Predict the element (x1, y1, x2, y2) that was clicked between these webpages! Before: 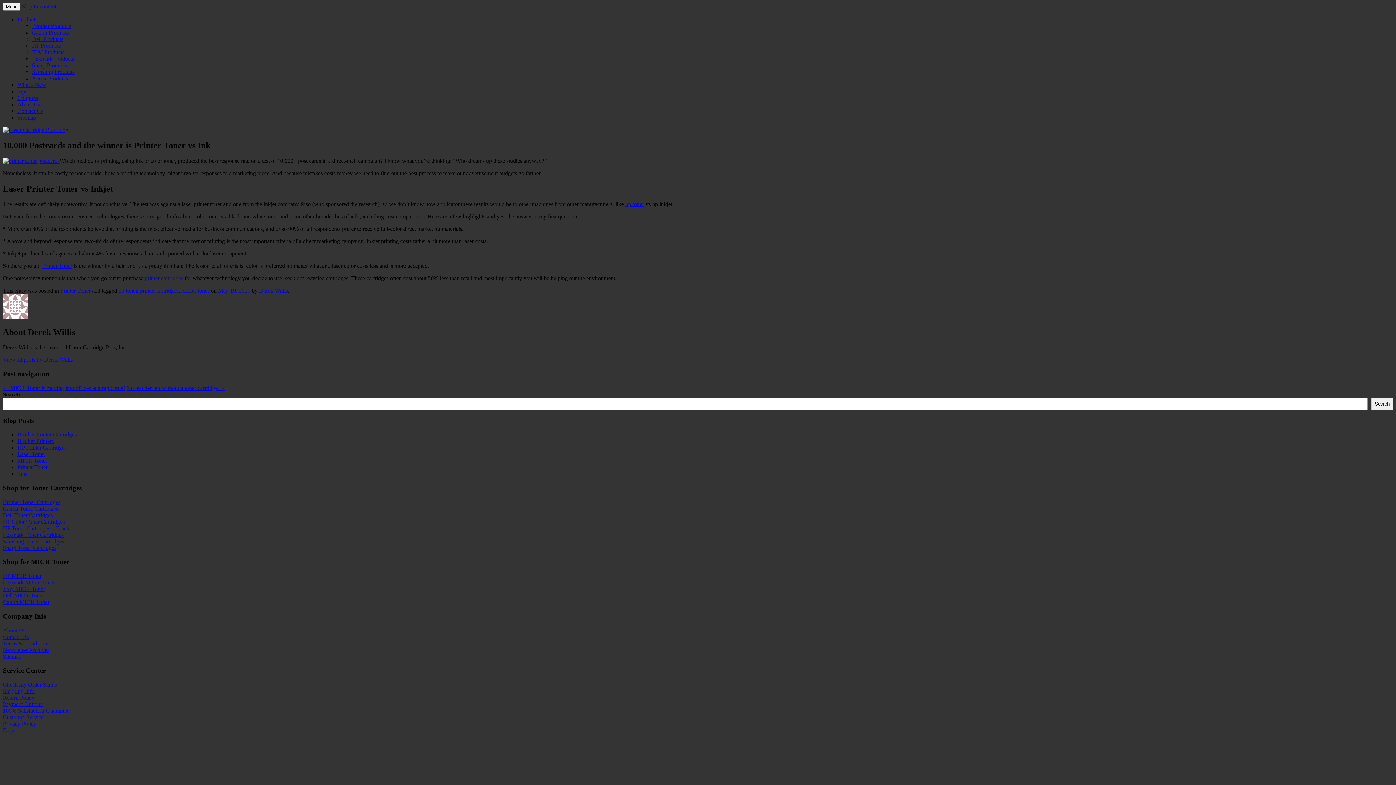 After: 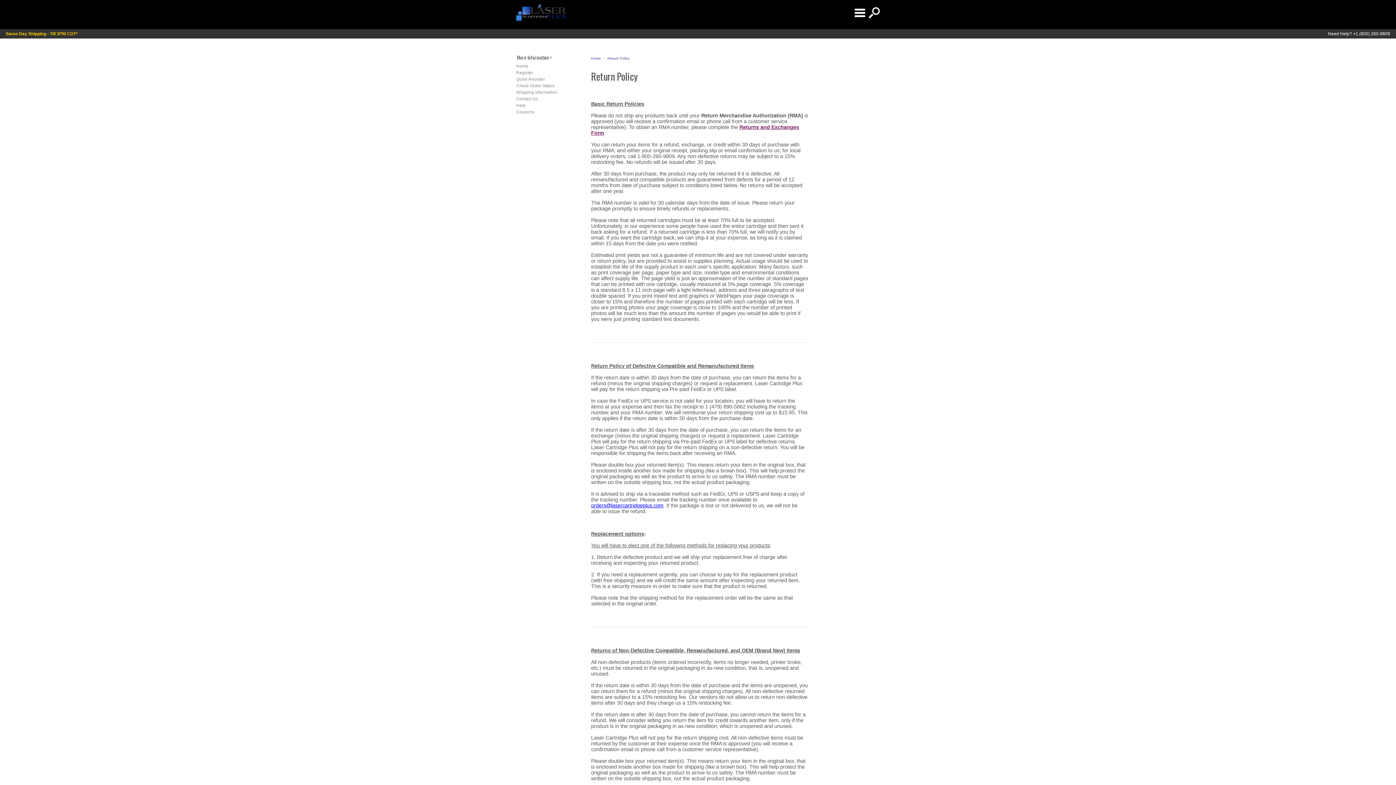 Action: label: Return Policy bbox: (2, 694, 34, 701)